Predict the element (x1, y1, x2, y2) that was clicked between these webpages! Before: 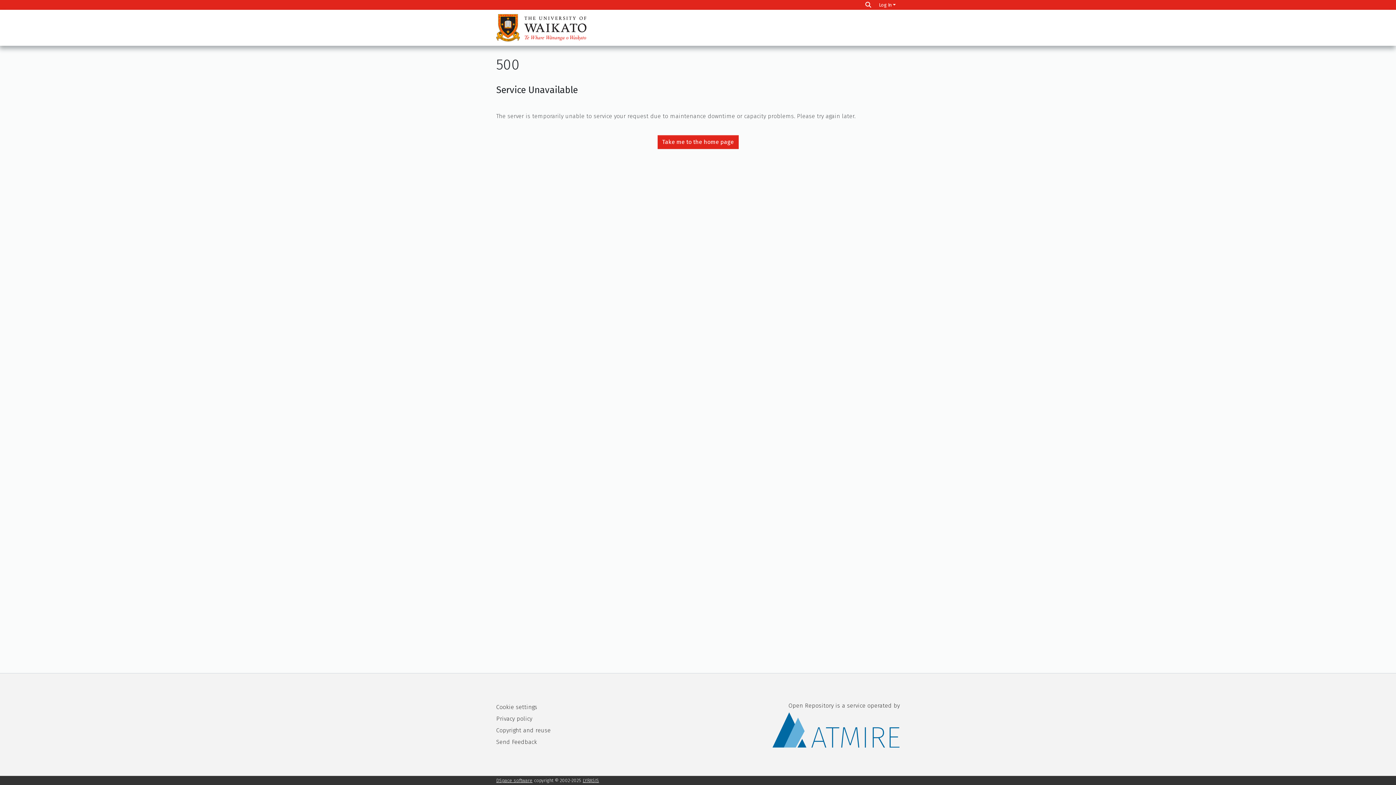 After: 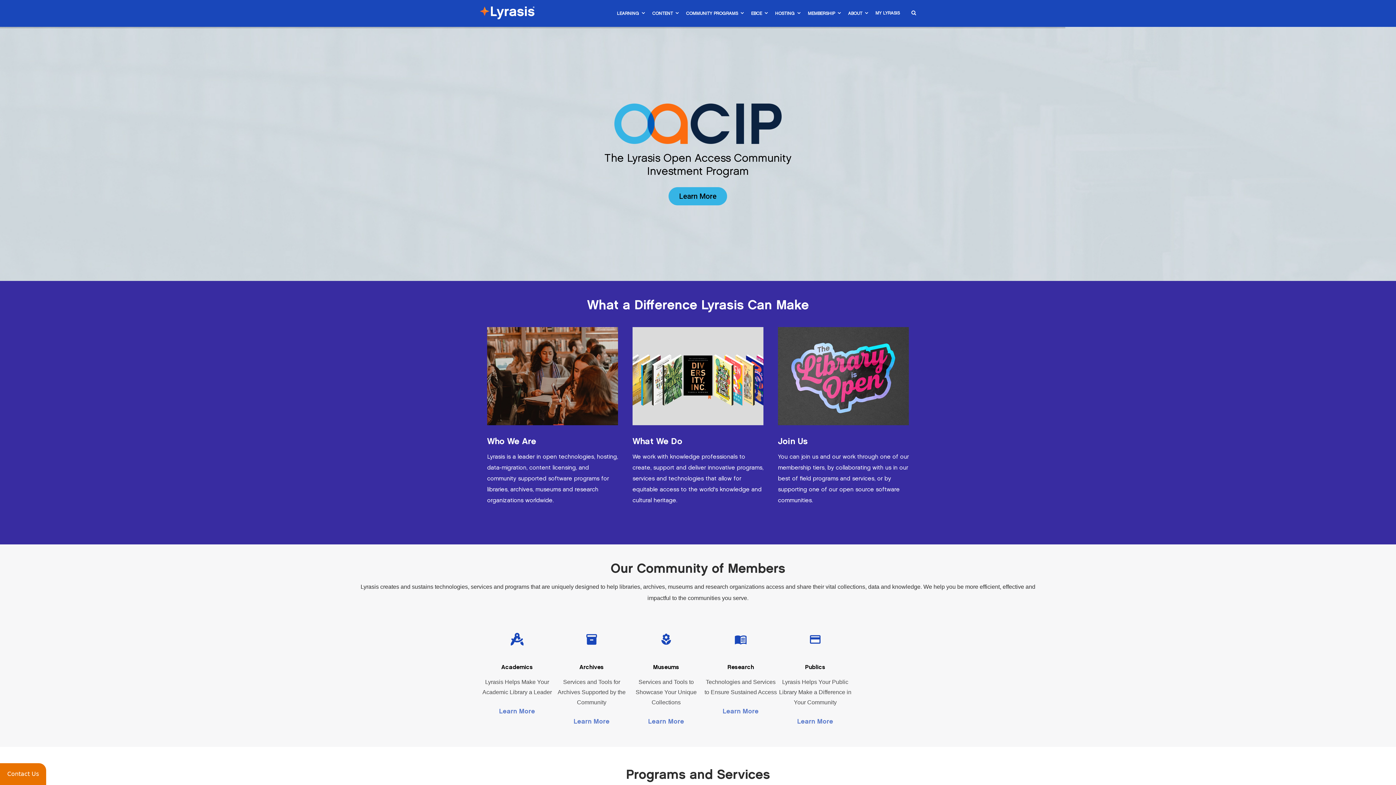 Action: label: LYRASIS bbox: (582, 778, 599, 783)